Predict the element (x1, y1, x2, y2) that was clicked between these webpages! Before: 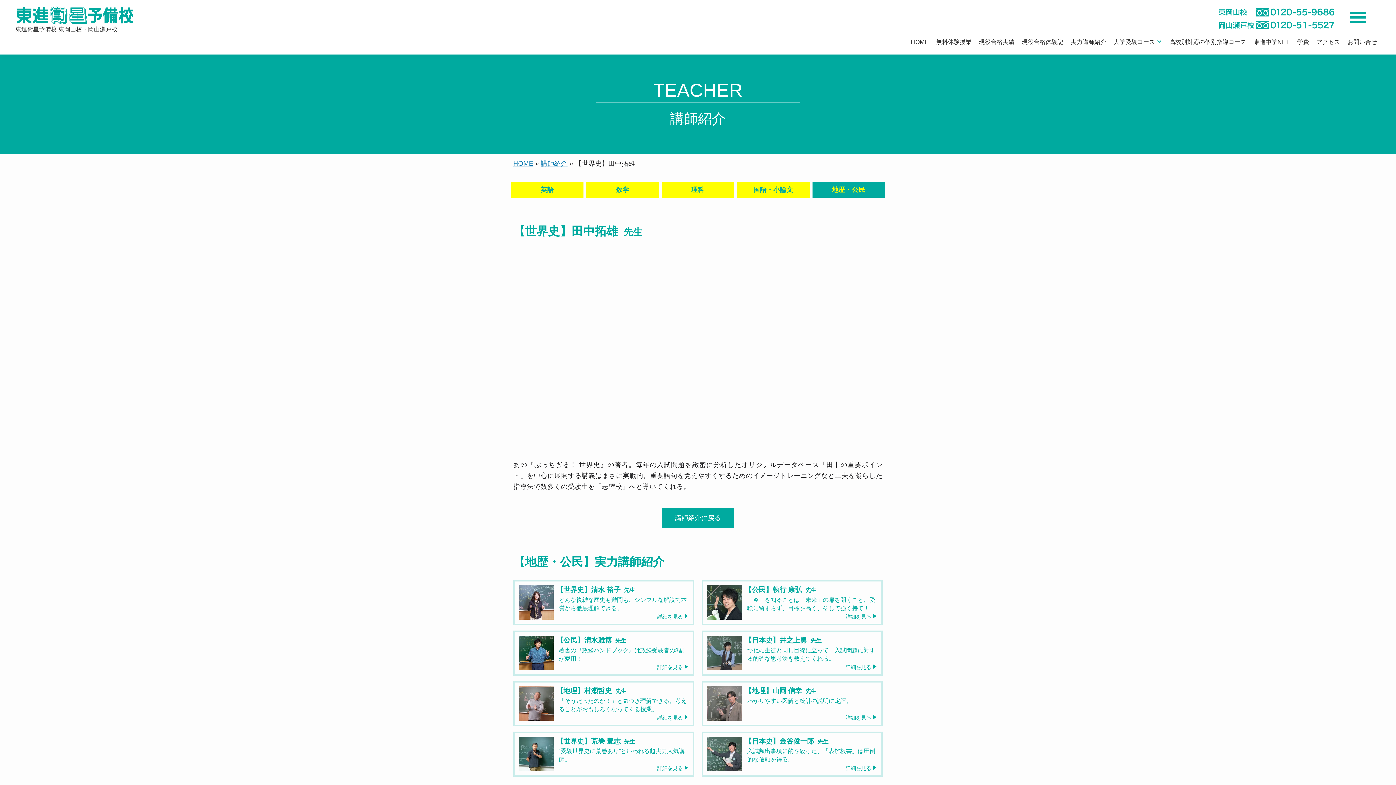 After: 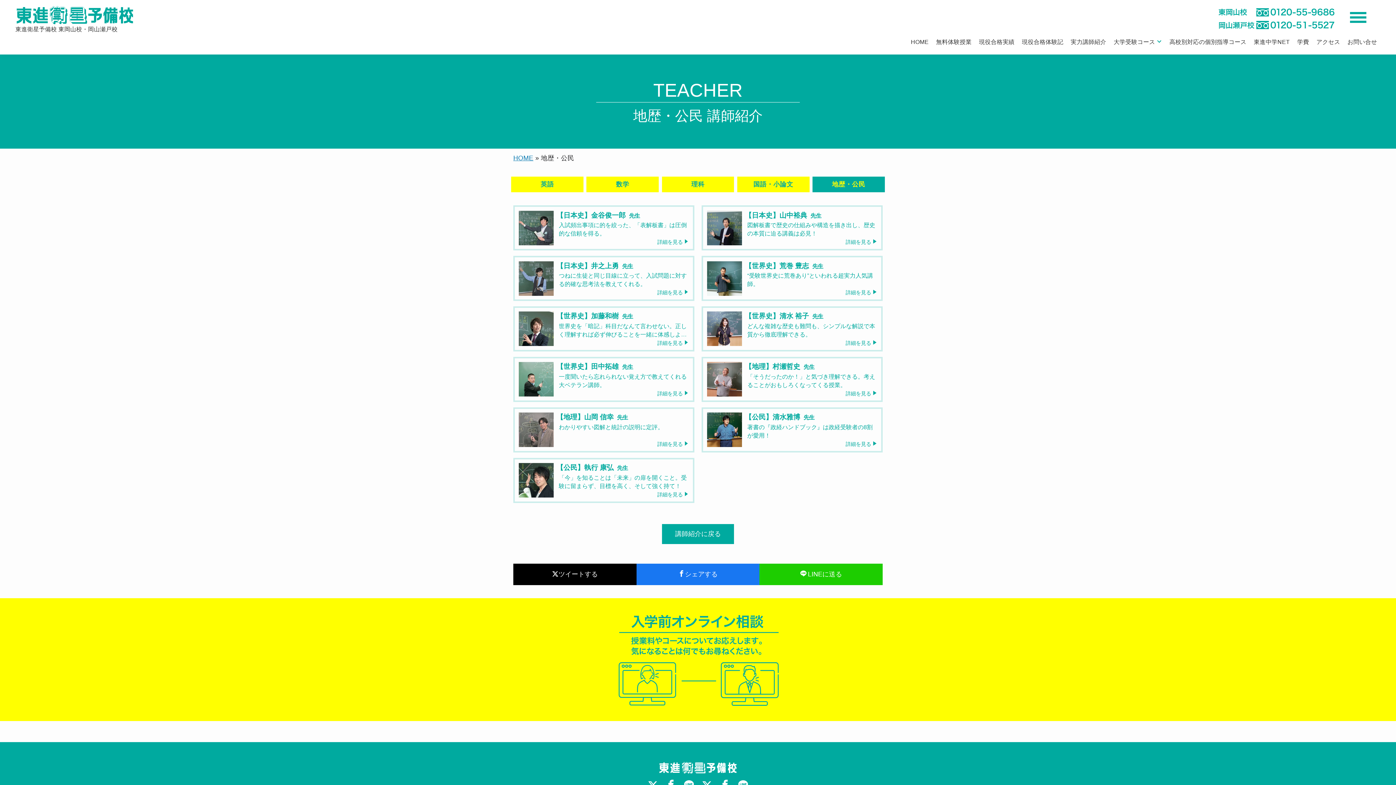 Action: bbox: (812, 182, 885, 197) label: 地歴・公民